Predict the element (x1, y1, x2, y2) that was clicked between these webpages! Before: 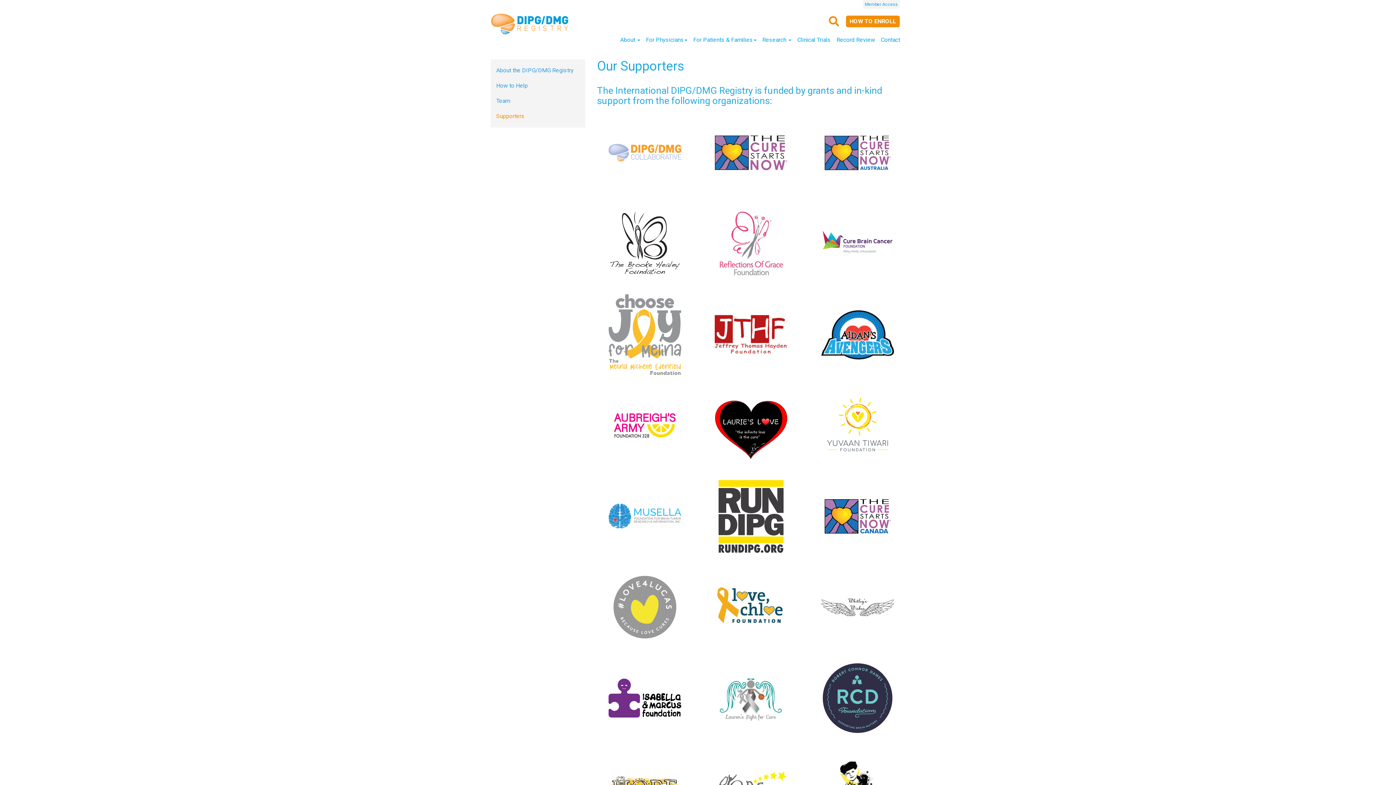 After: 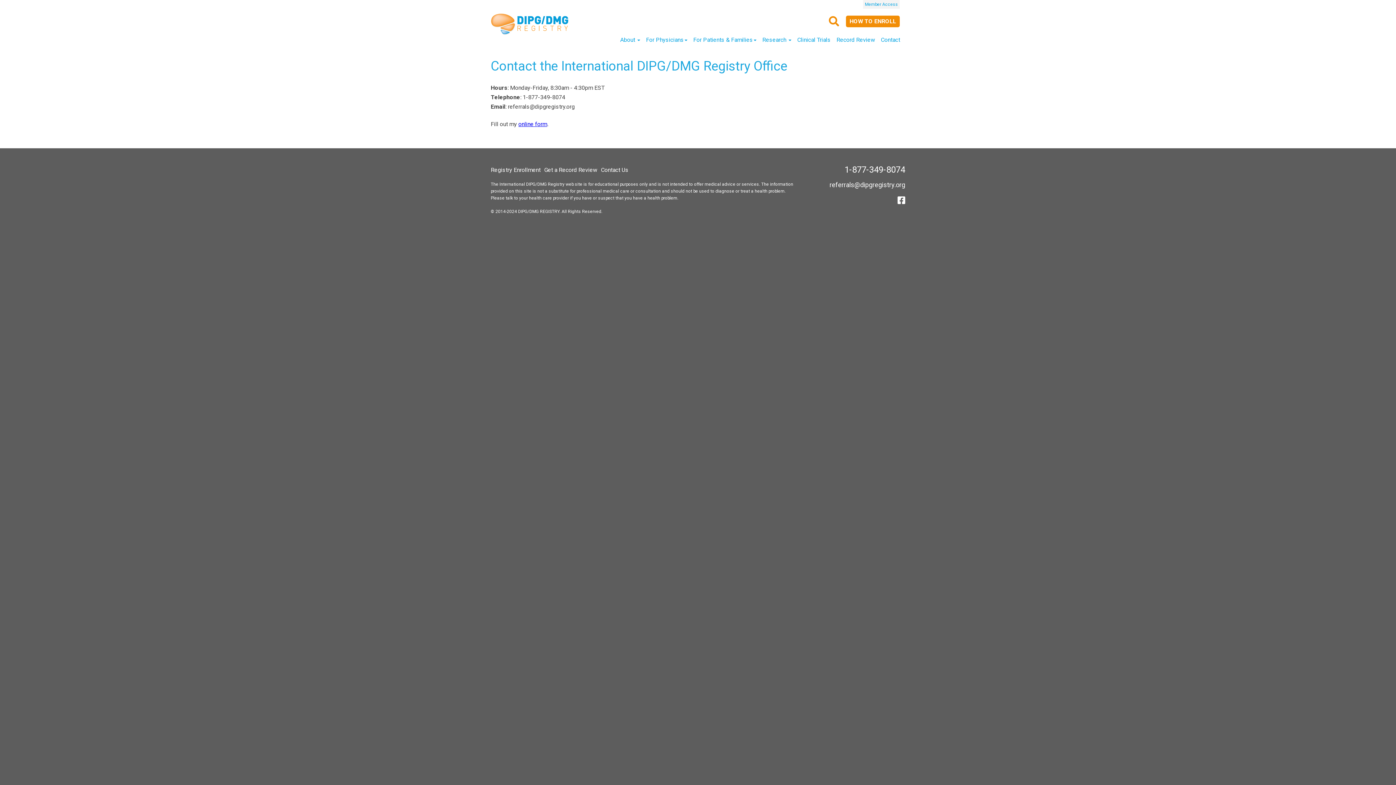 Action: bbox: (881, 30, 900, 48) label: Contact